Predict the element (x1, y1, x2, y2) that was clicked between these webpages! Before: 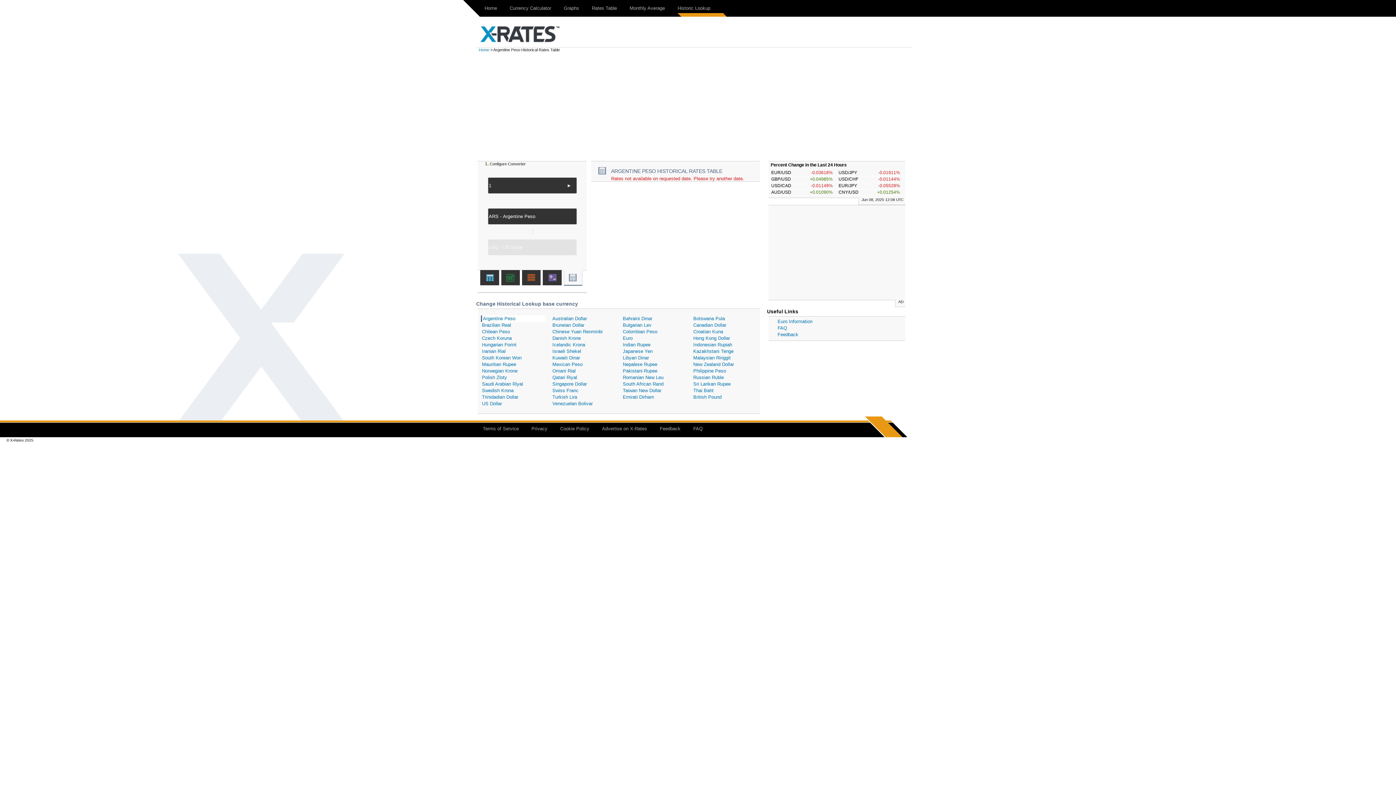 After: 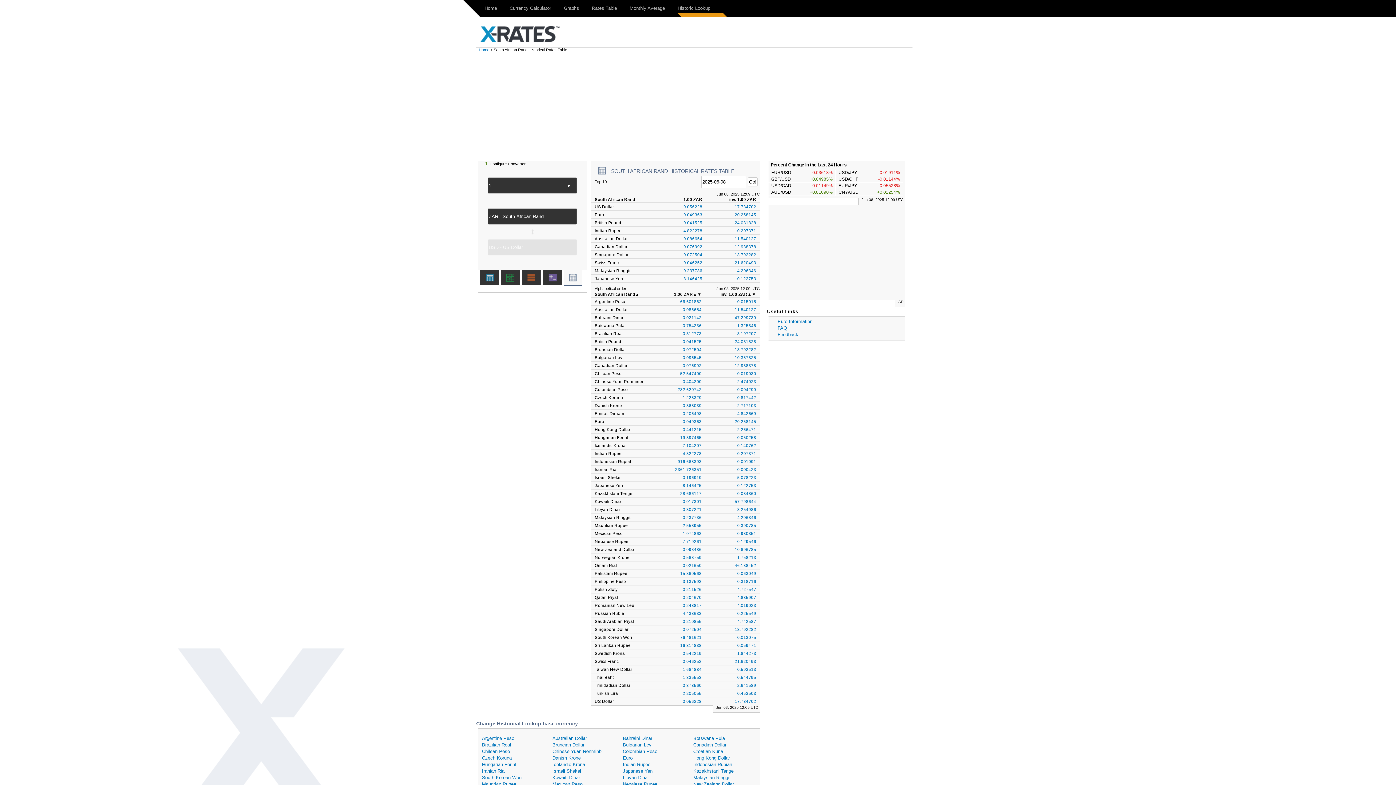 Action: label: South African Rand bbox: (621, 381, 686, 387)